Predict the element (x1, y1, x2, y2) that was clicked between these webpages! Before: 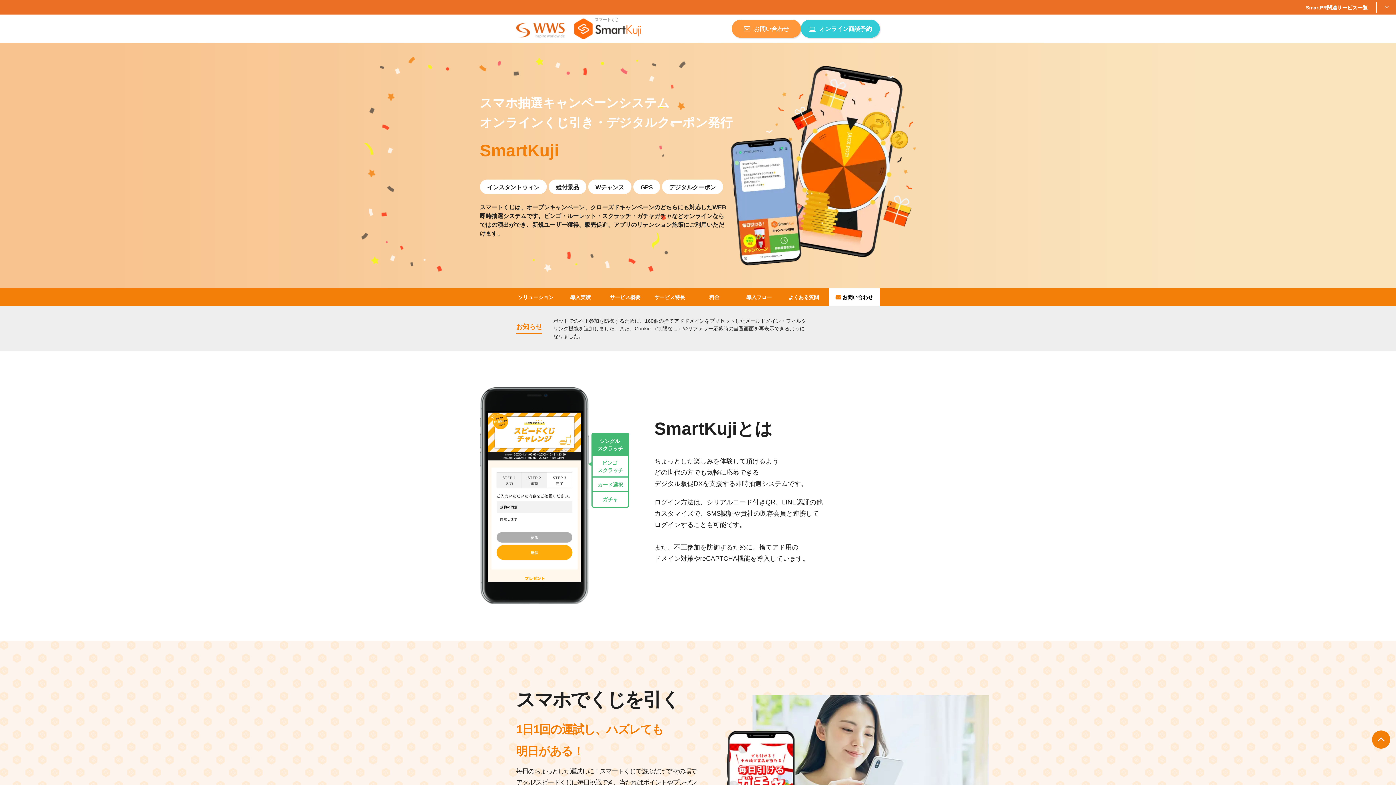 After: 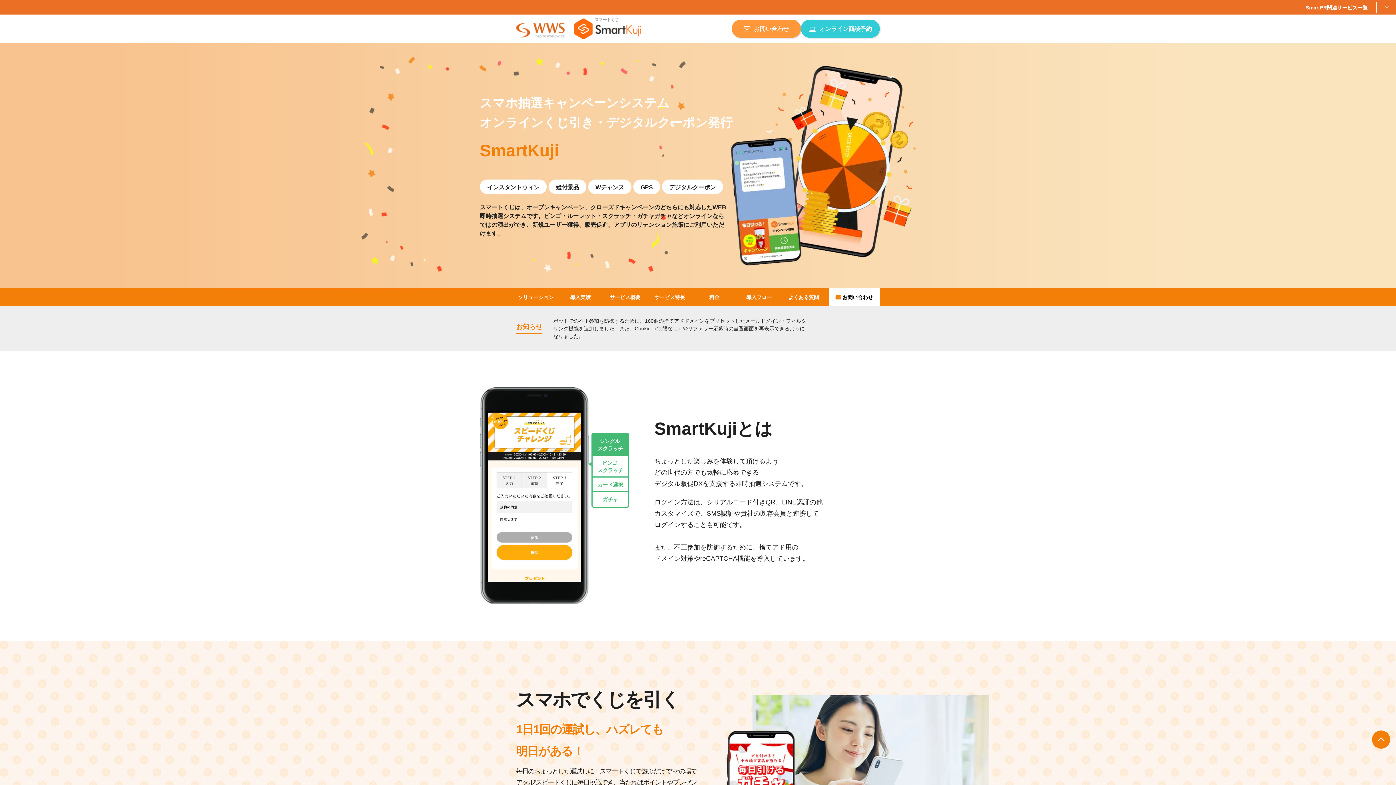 Action: bbox: (574, 19, 653, 25) label: スマートくじ